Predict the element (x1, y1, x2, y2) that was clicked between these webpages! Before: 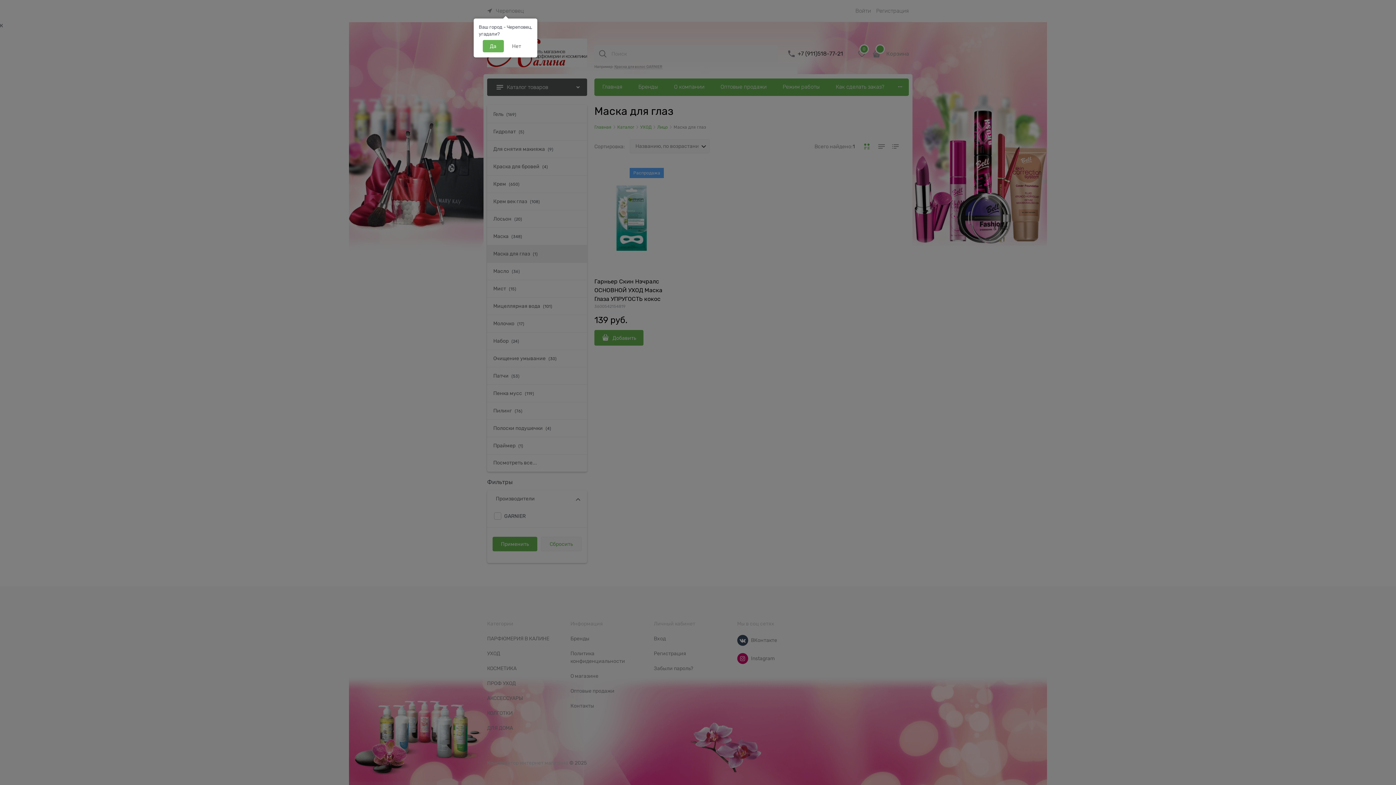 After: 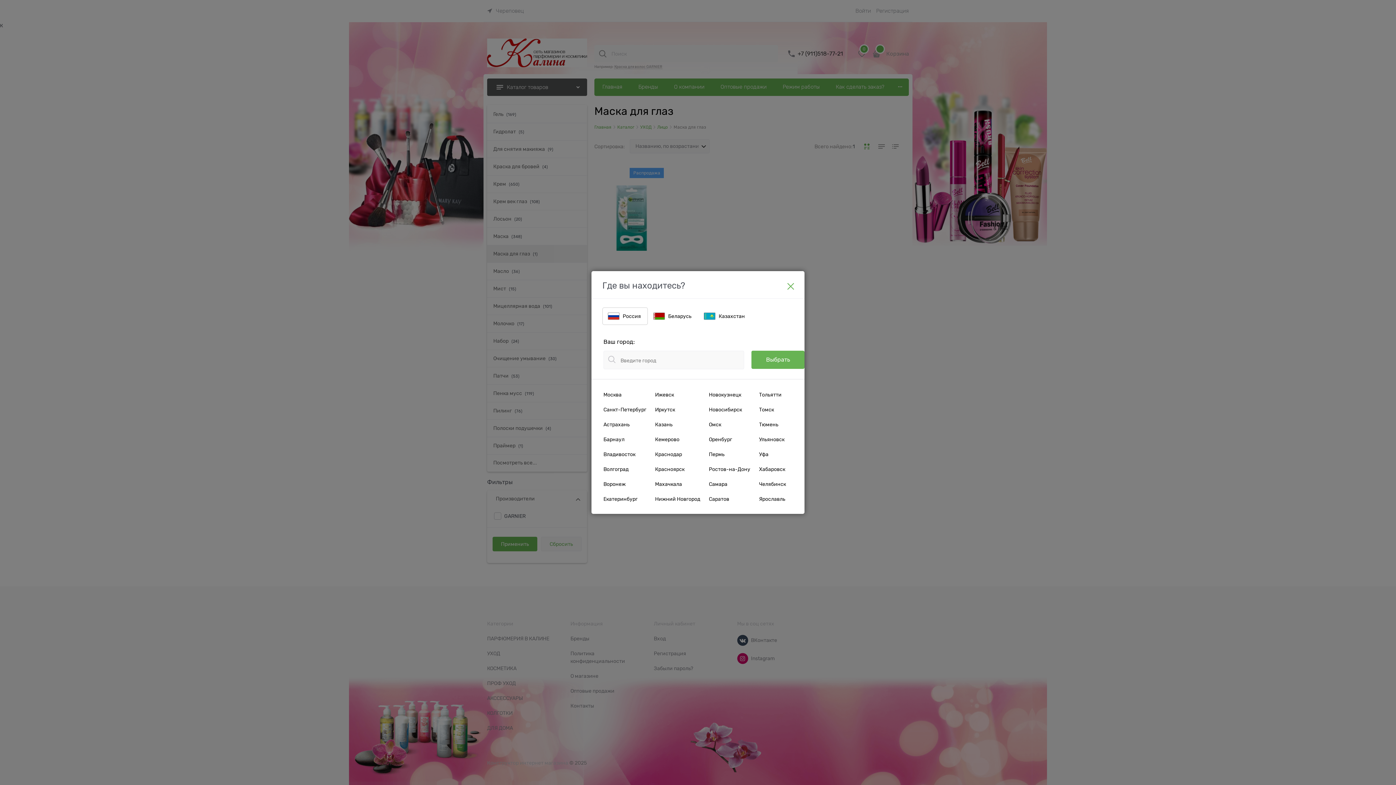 Action: bbox: (504, 40, 528, 52) label: Нет